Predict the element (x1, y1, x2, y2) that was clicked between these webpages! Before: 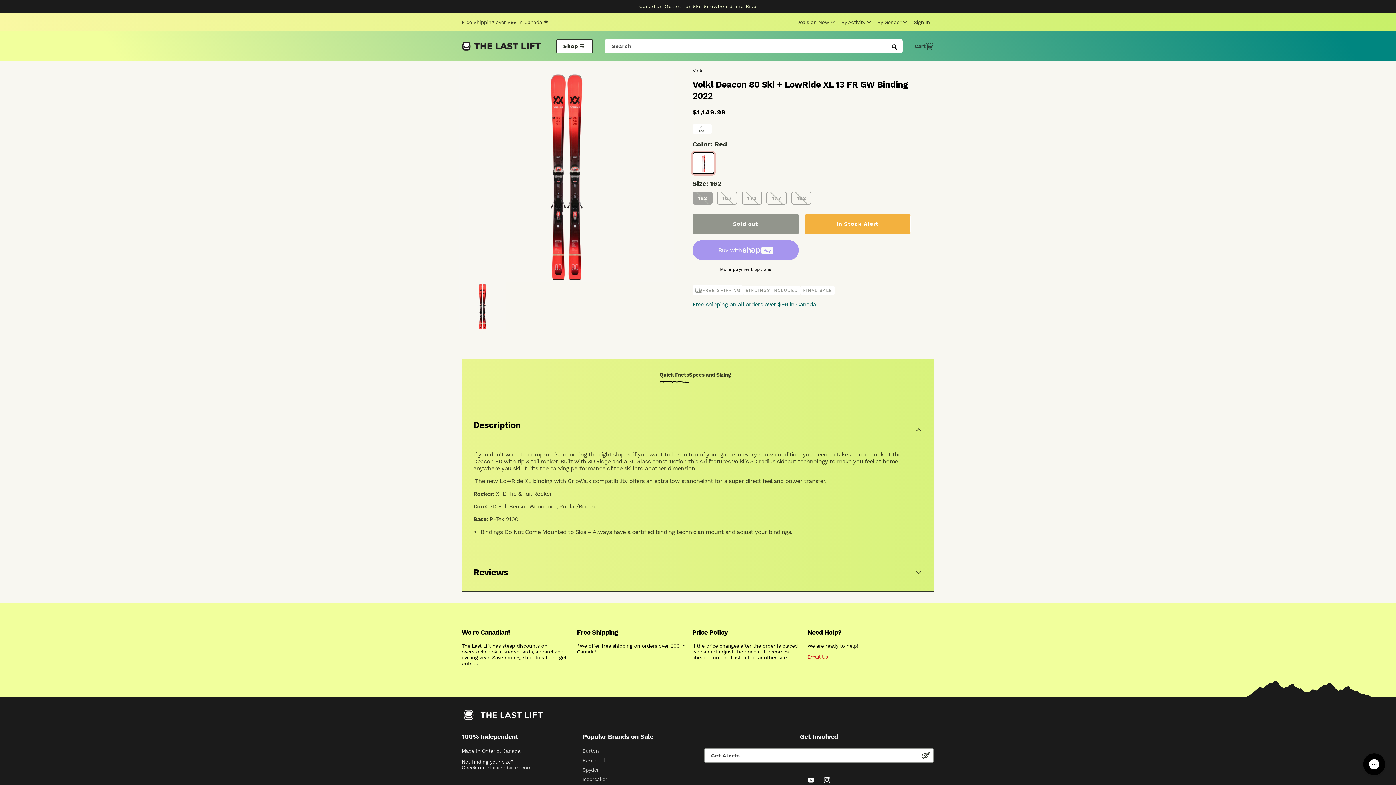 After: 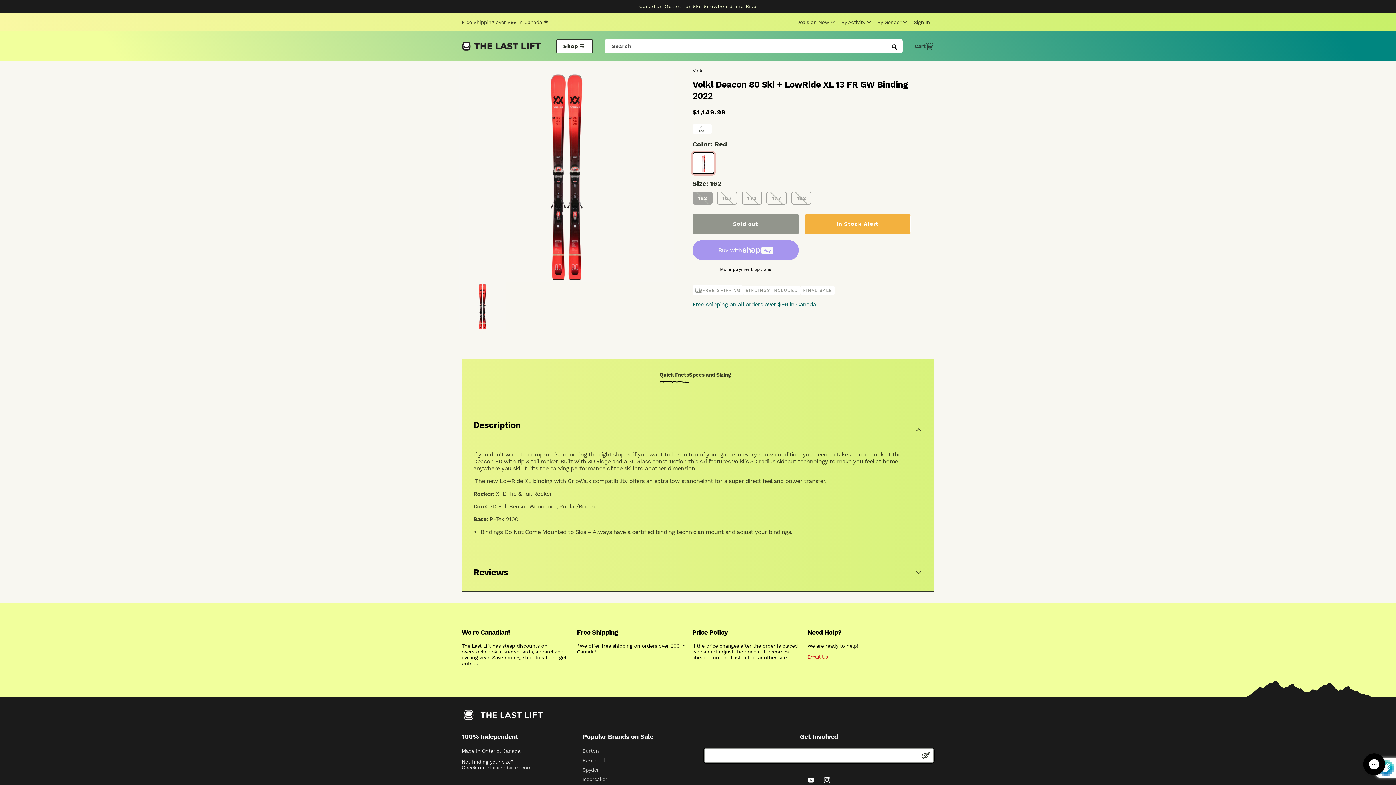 Action: label: Subscribe bbox: (918, 748, 934, 763)